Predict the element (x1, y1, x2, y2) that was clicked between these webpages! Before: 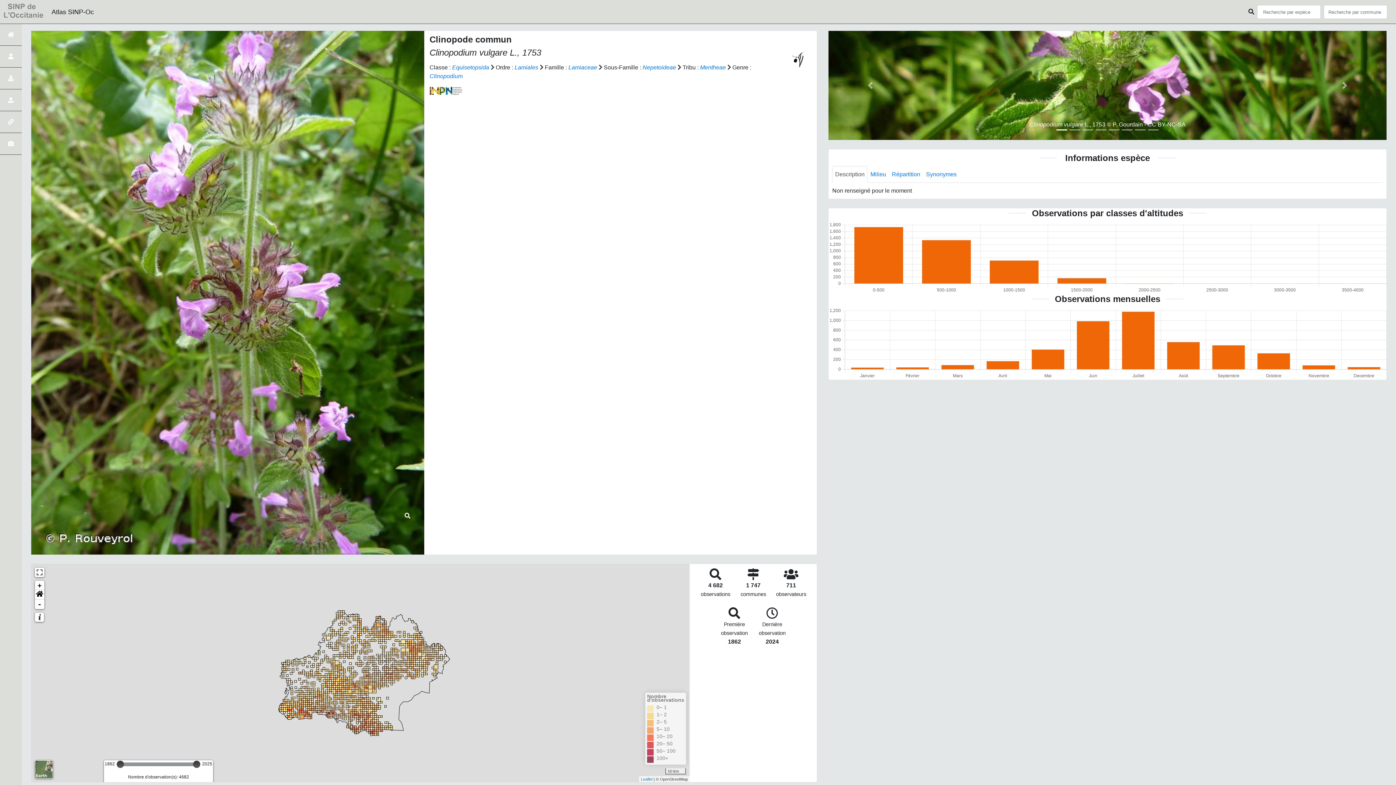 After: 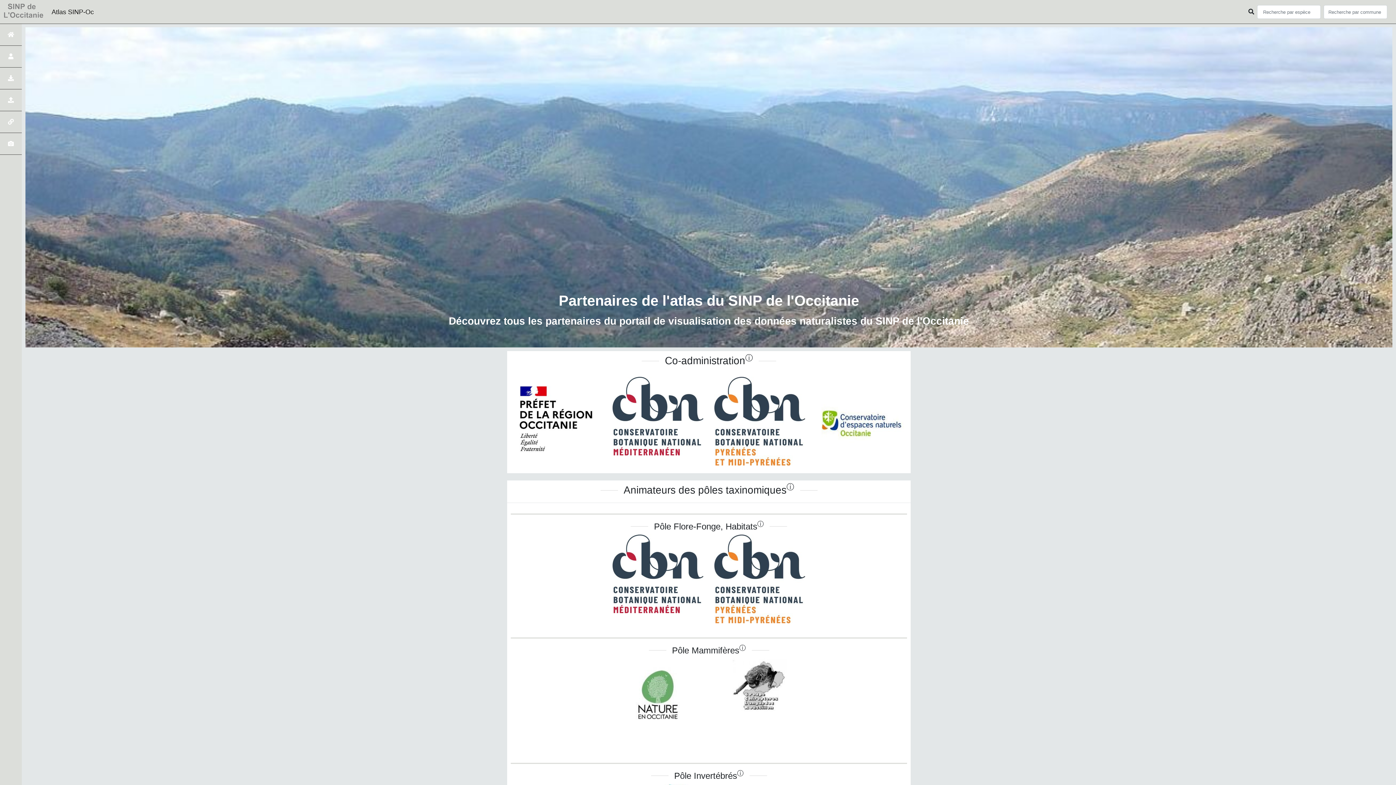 Action: bbox: (0, 45, 21, 67)